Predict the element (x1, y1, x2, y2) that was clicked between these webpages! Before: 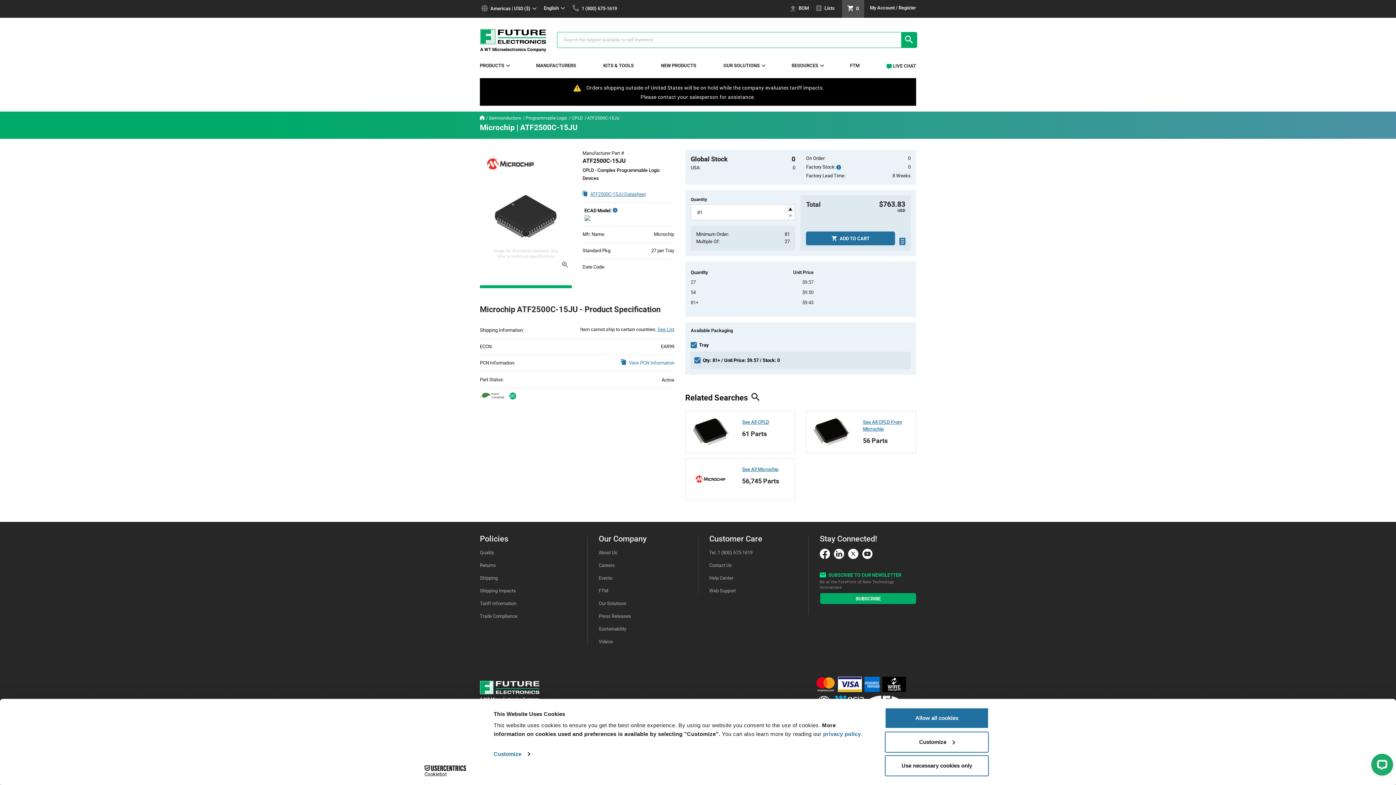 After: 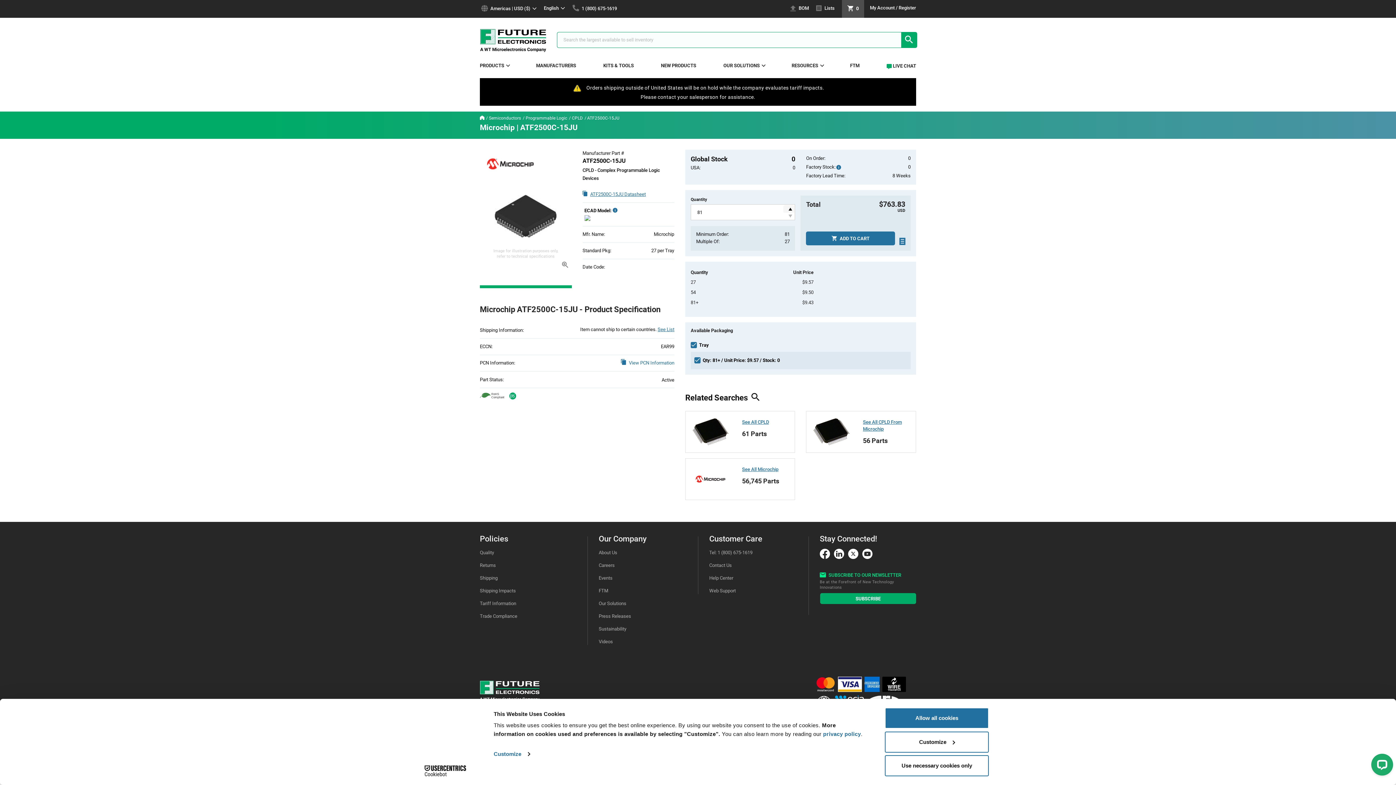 Action: bbox: (509, 393, 516, 398)